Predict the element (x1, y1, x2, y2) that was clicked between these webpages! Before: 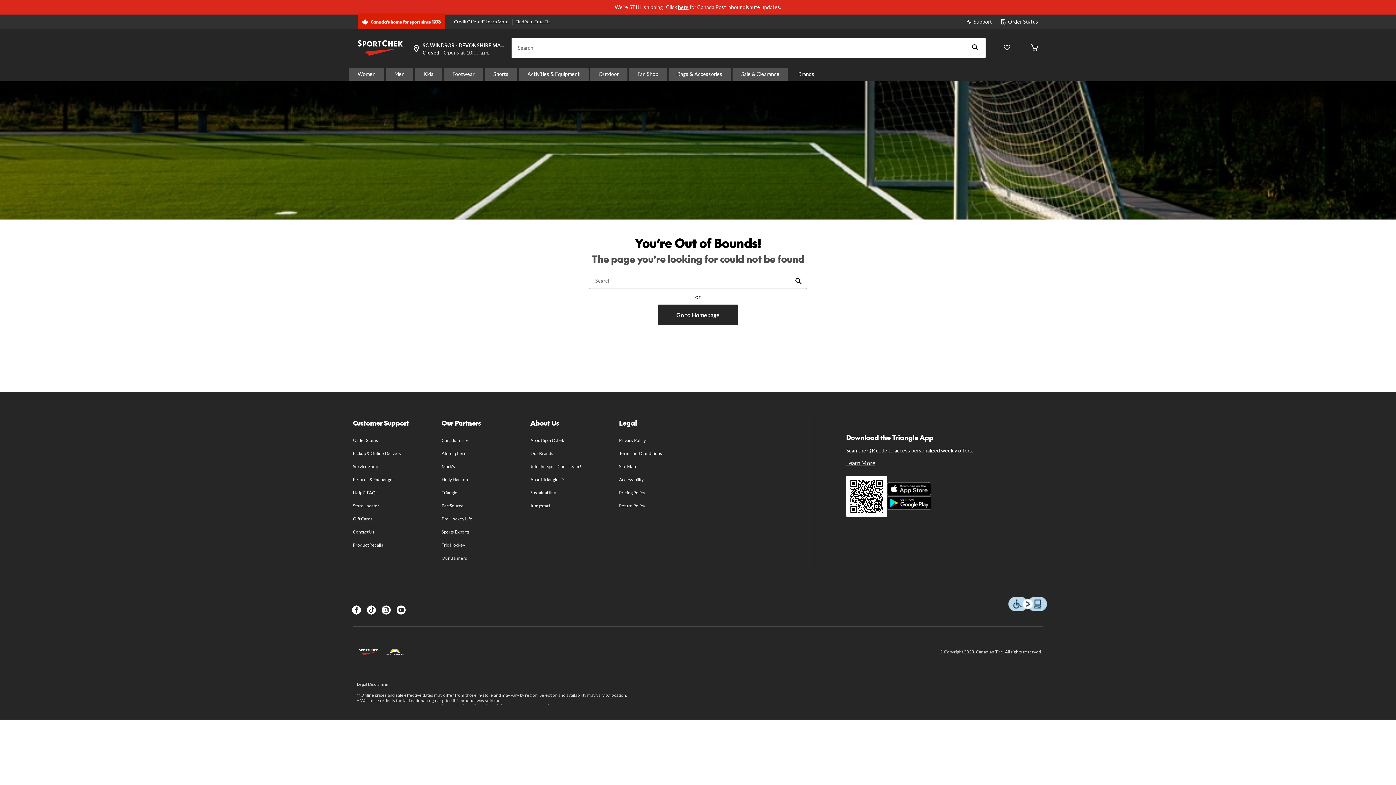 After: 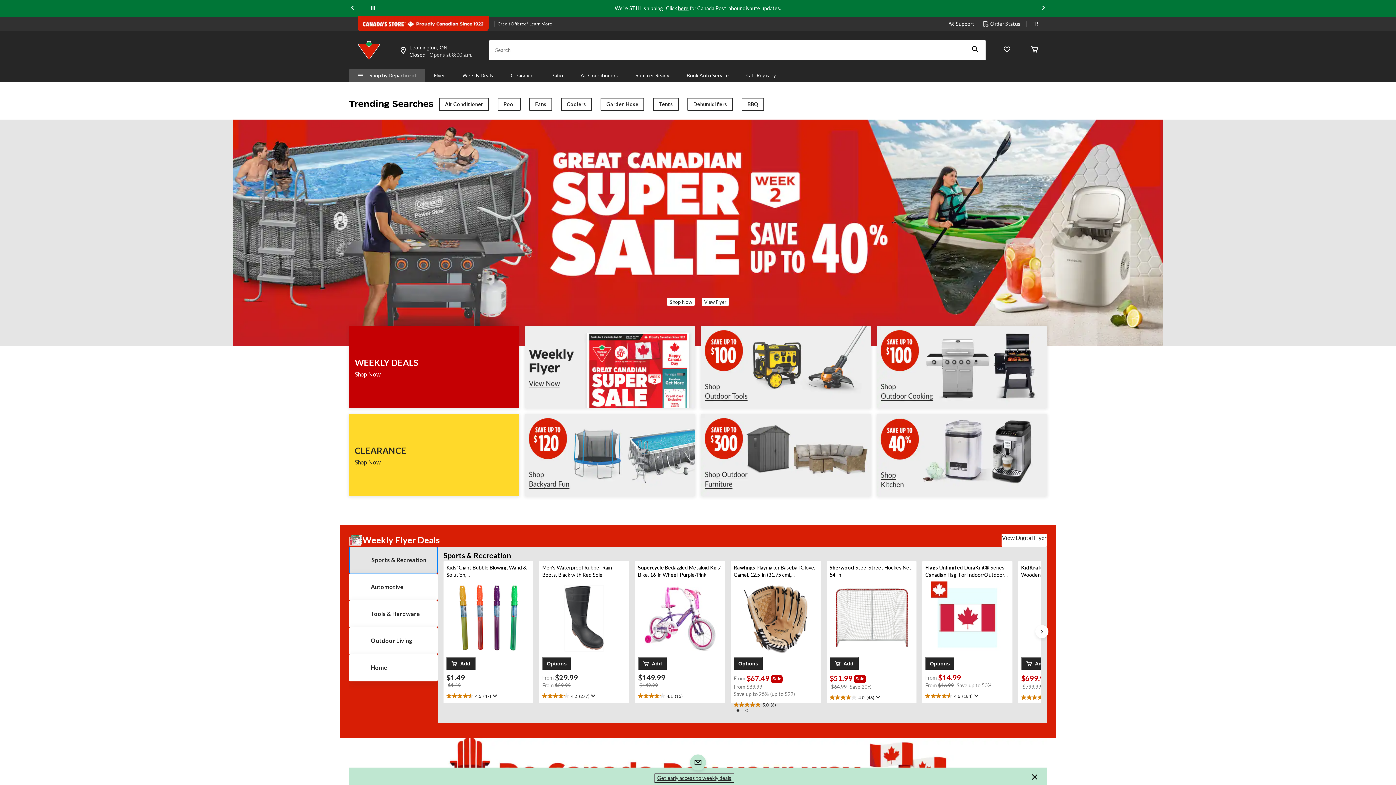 Action: bbox: (441, 437, 468, 444) label: Canadian Tire